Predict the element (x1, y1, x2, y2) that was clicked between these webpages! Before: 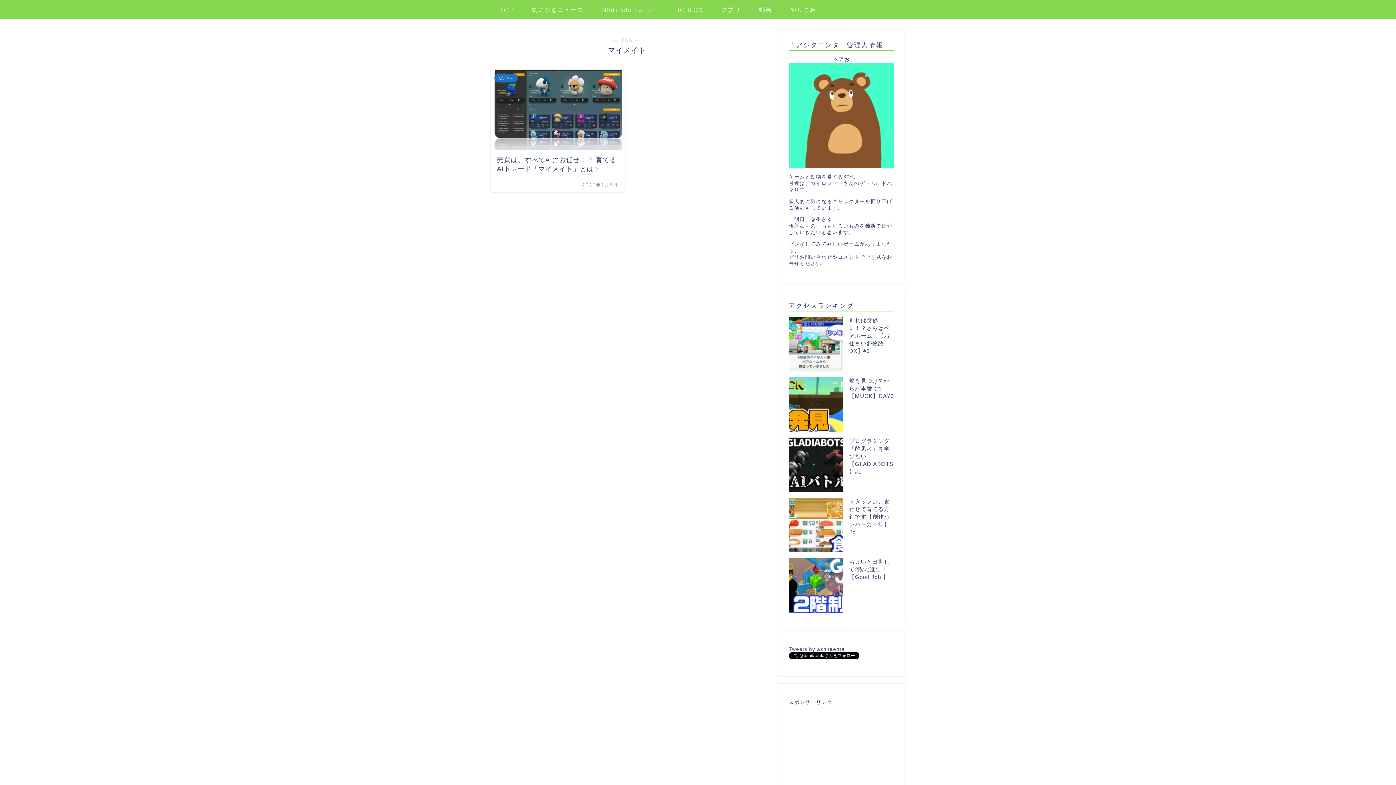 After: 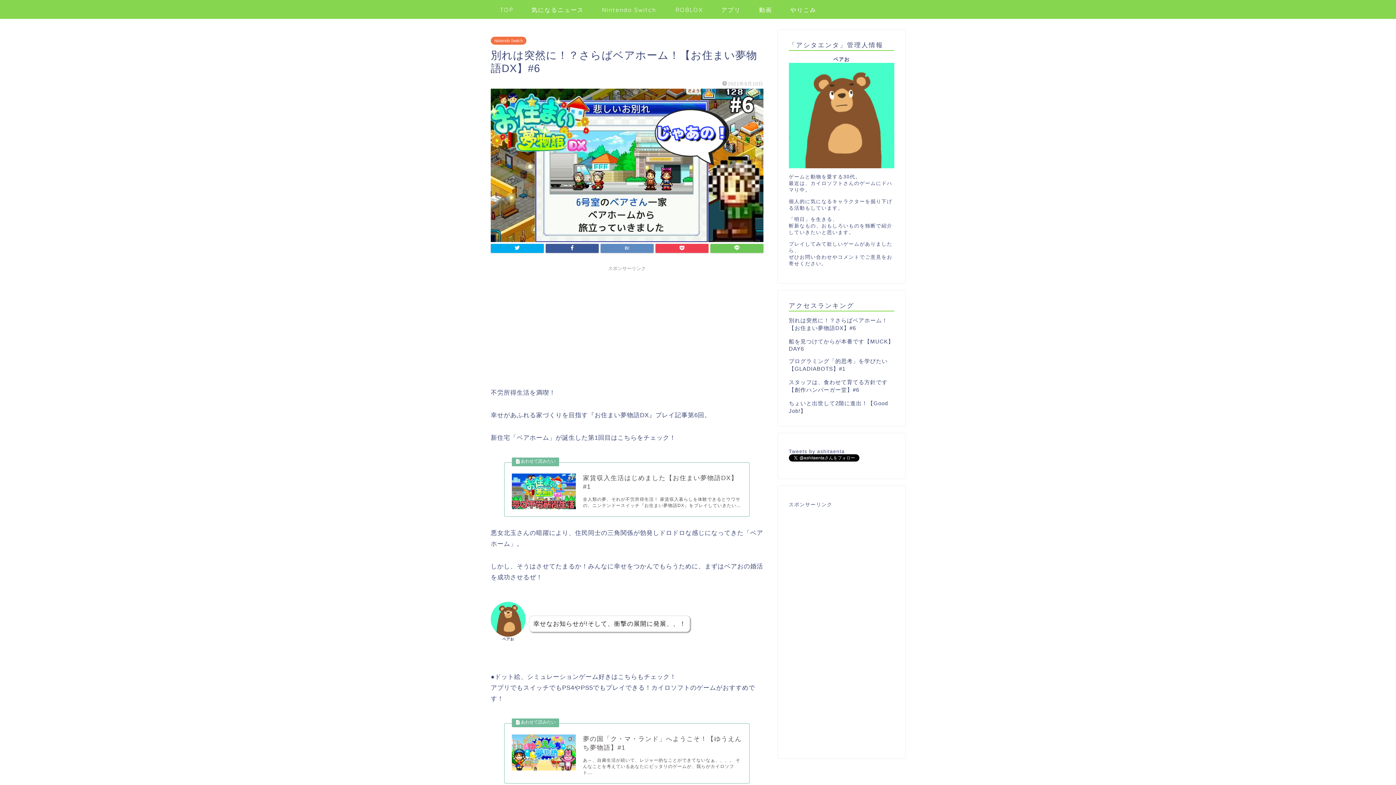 Action: label: 別れは突然に！？さらばベアホーム！【お住まい夢物語DX】#6 bbox: (849, 317, 890, 354)